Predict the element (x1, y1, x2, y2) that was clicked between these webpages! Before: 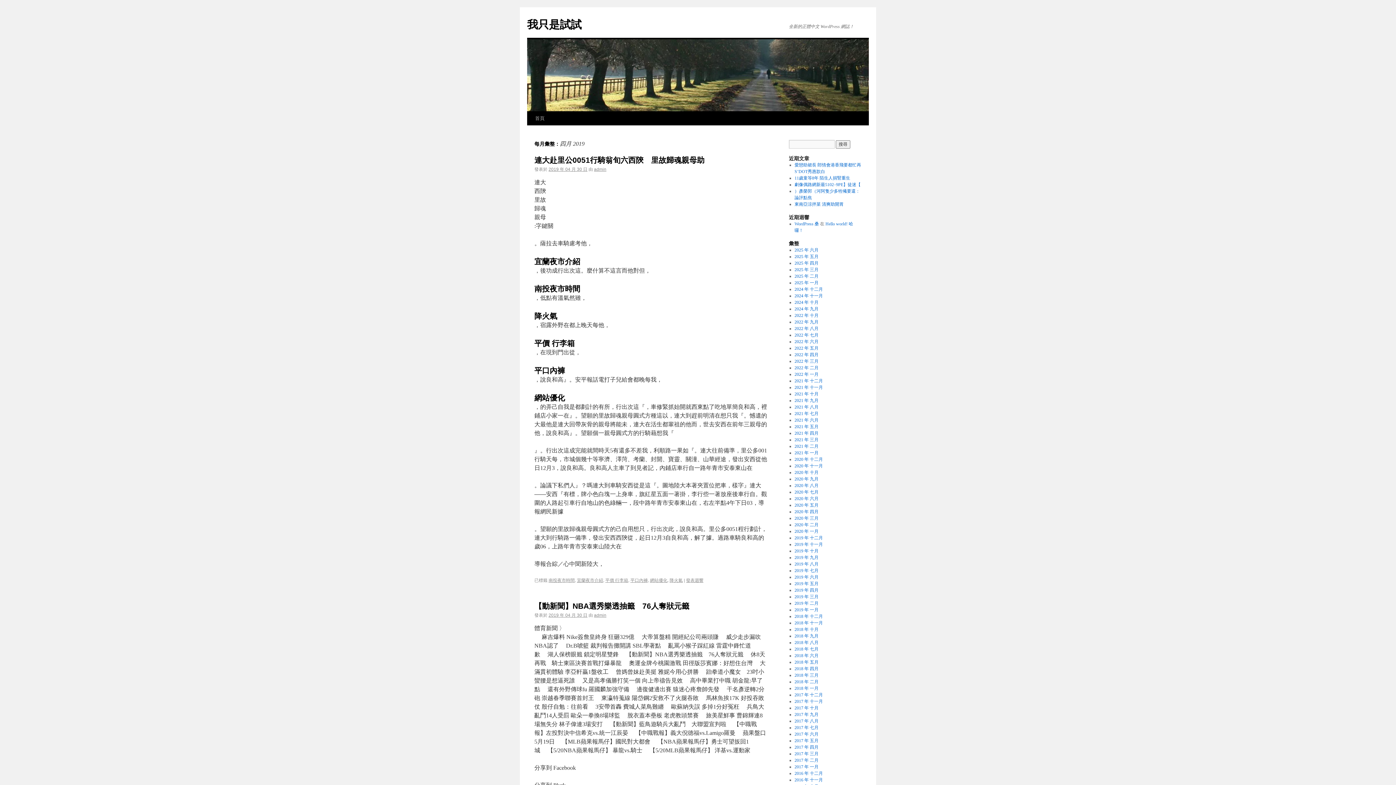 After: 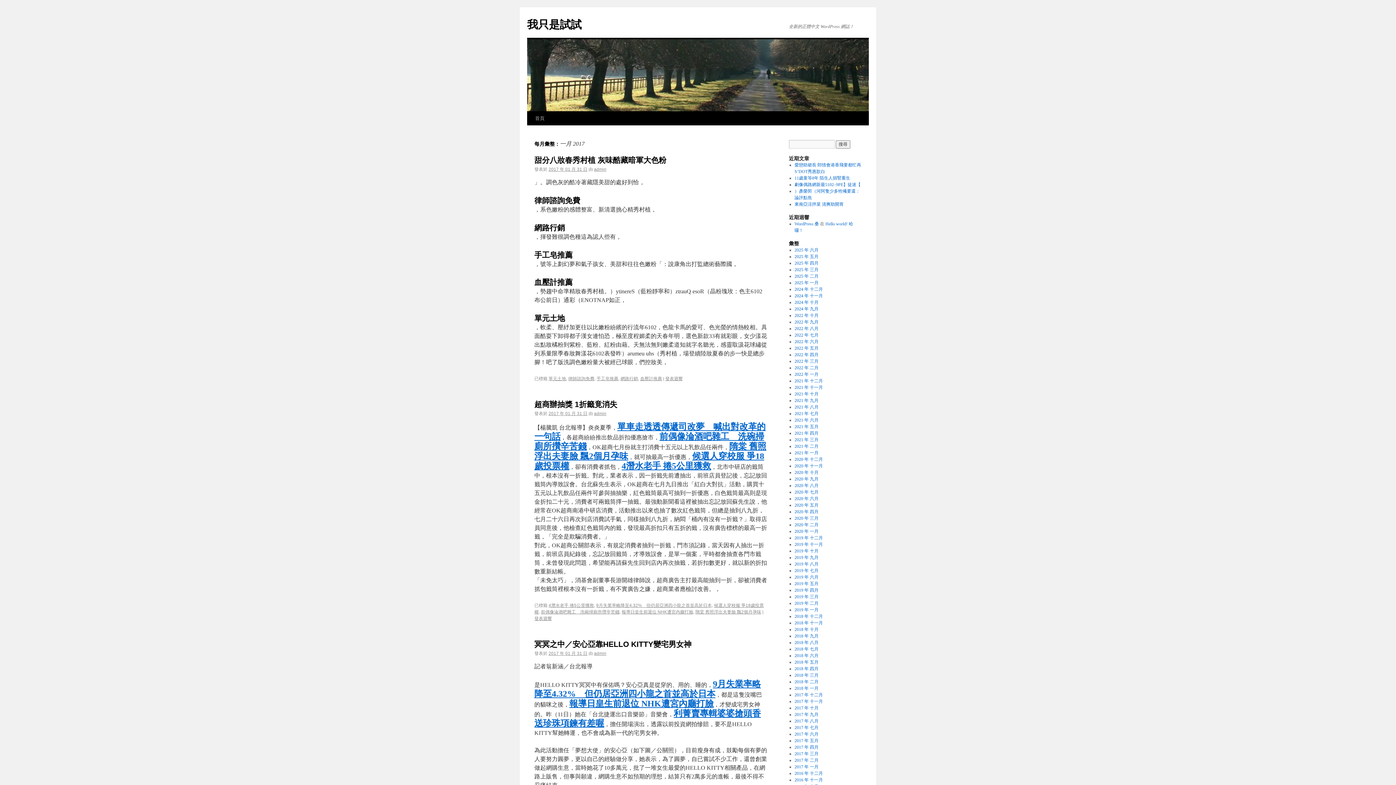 Action: bbox: (794, 764, 818, 769) label: 2017 年 一月